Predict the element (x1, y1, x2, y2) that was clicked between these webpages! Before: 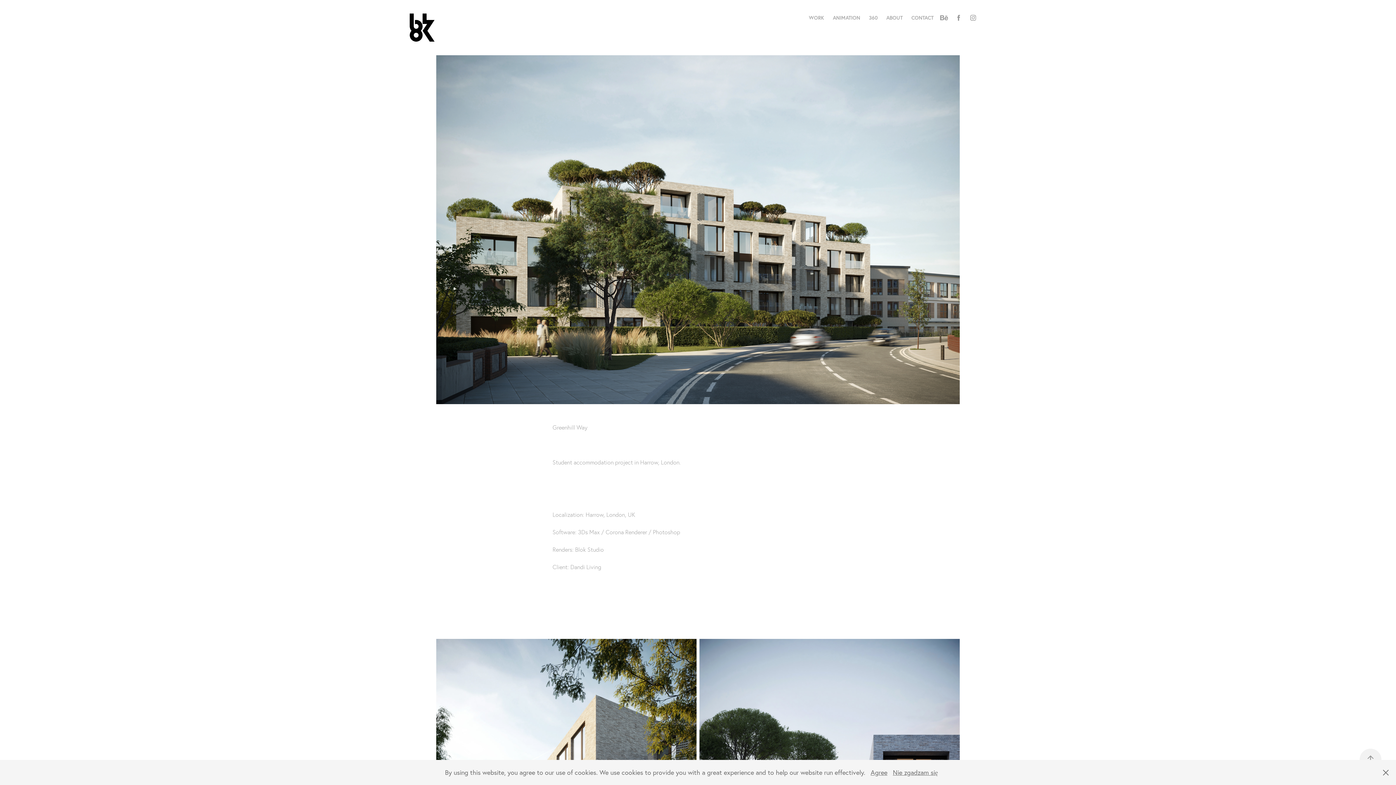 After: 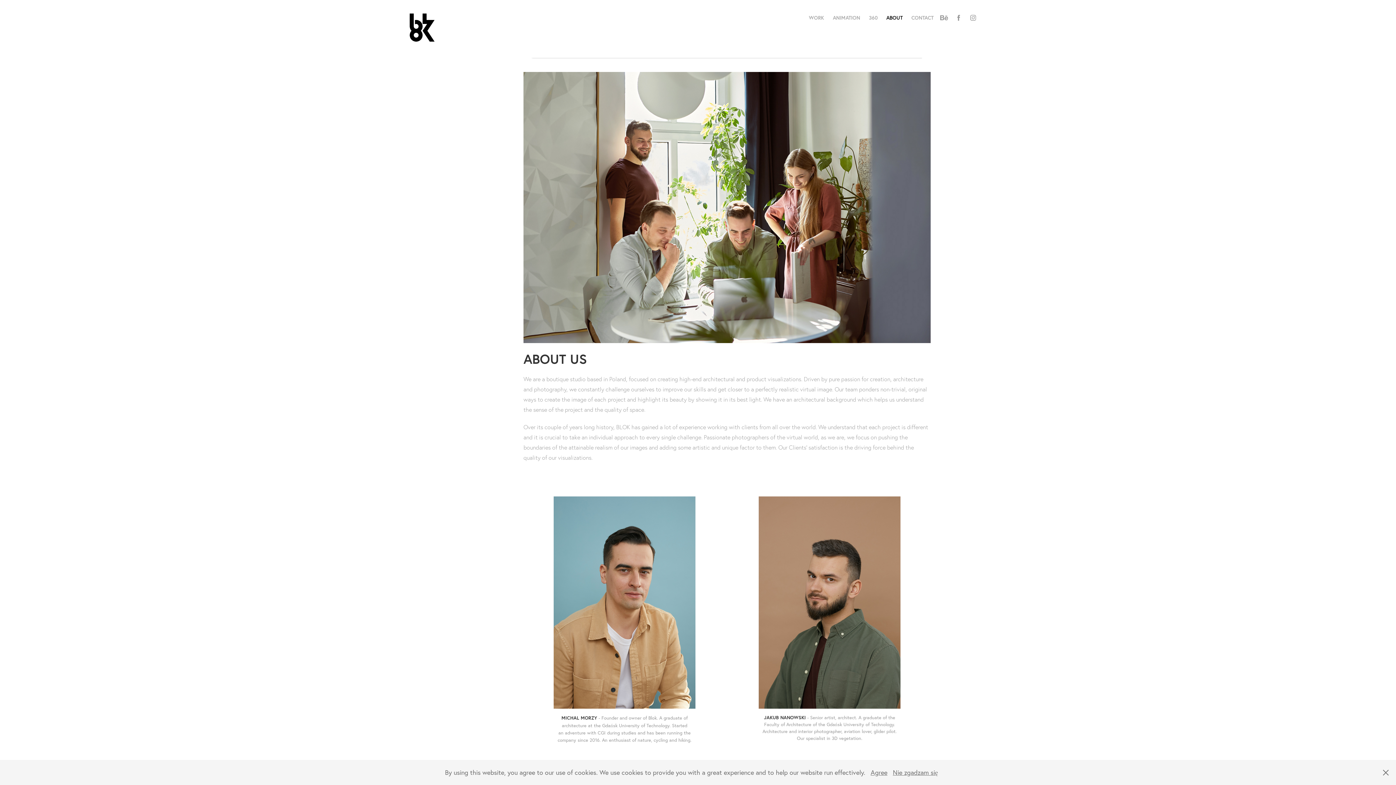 Action: bbox: (886, 14, 902, 21) label: ABOUT